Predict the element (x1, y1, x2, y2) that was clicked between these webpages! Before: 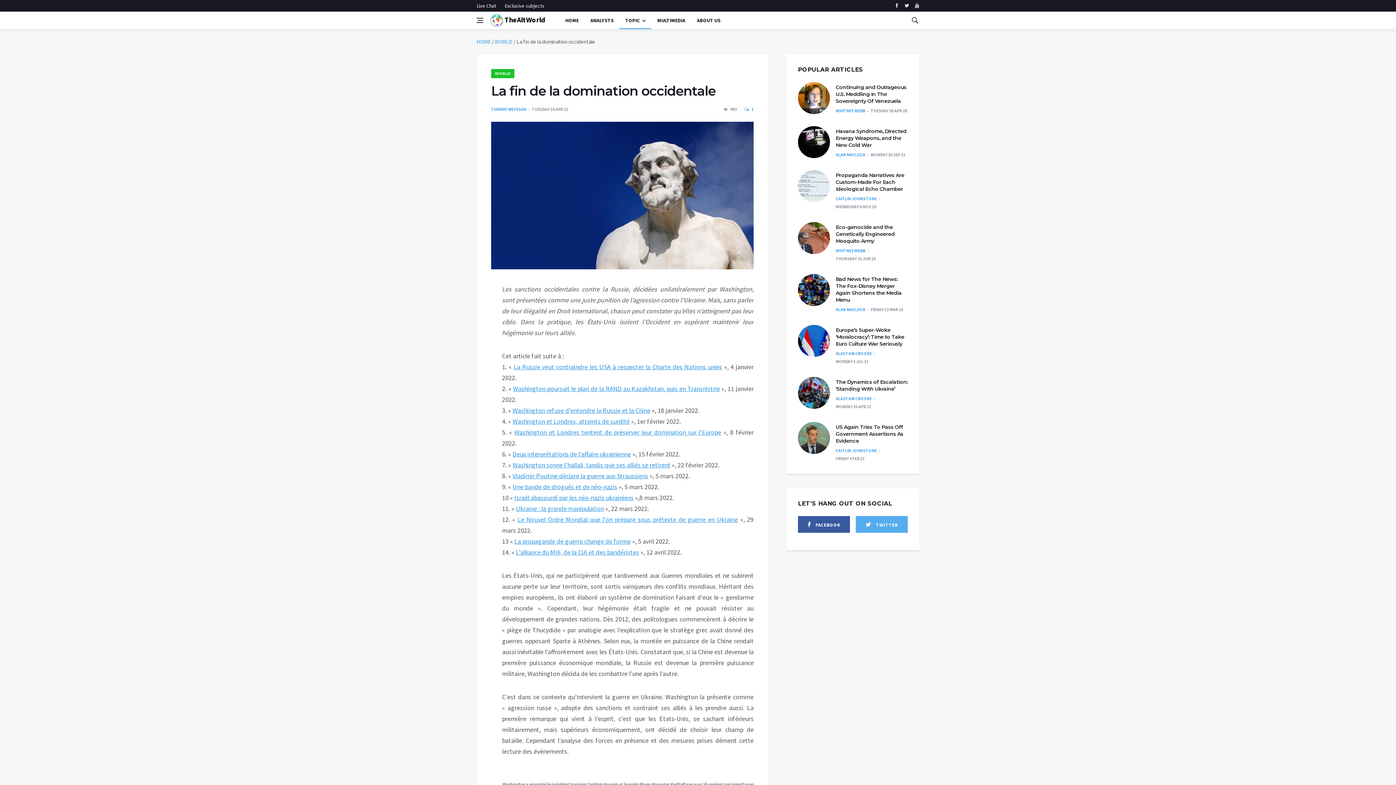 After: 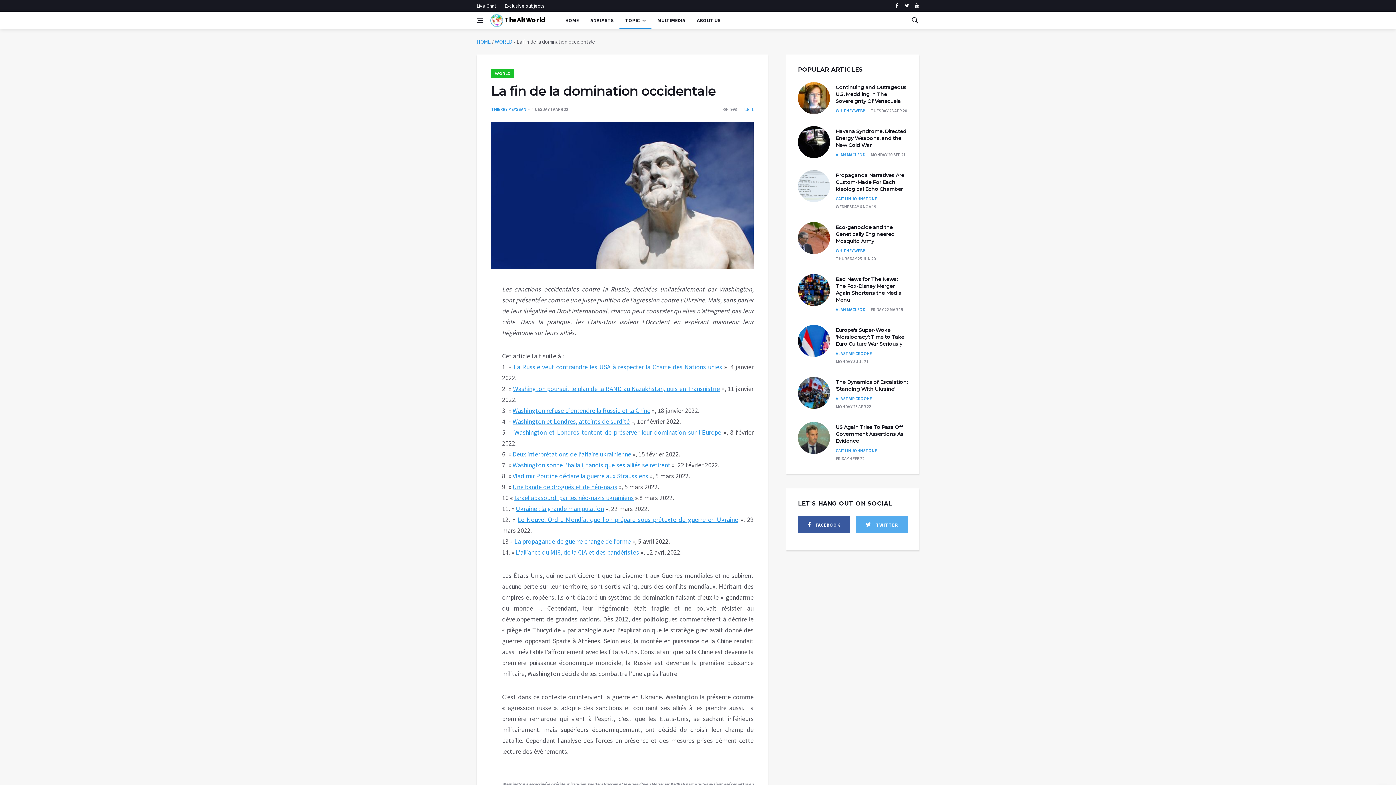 Action: label: youtube bbox: (914, 0, 919, 11)